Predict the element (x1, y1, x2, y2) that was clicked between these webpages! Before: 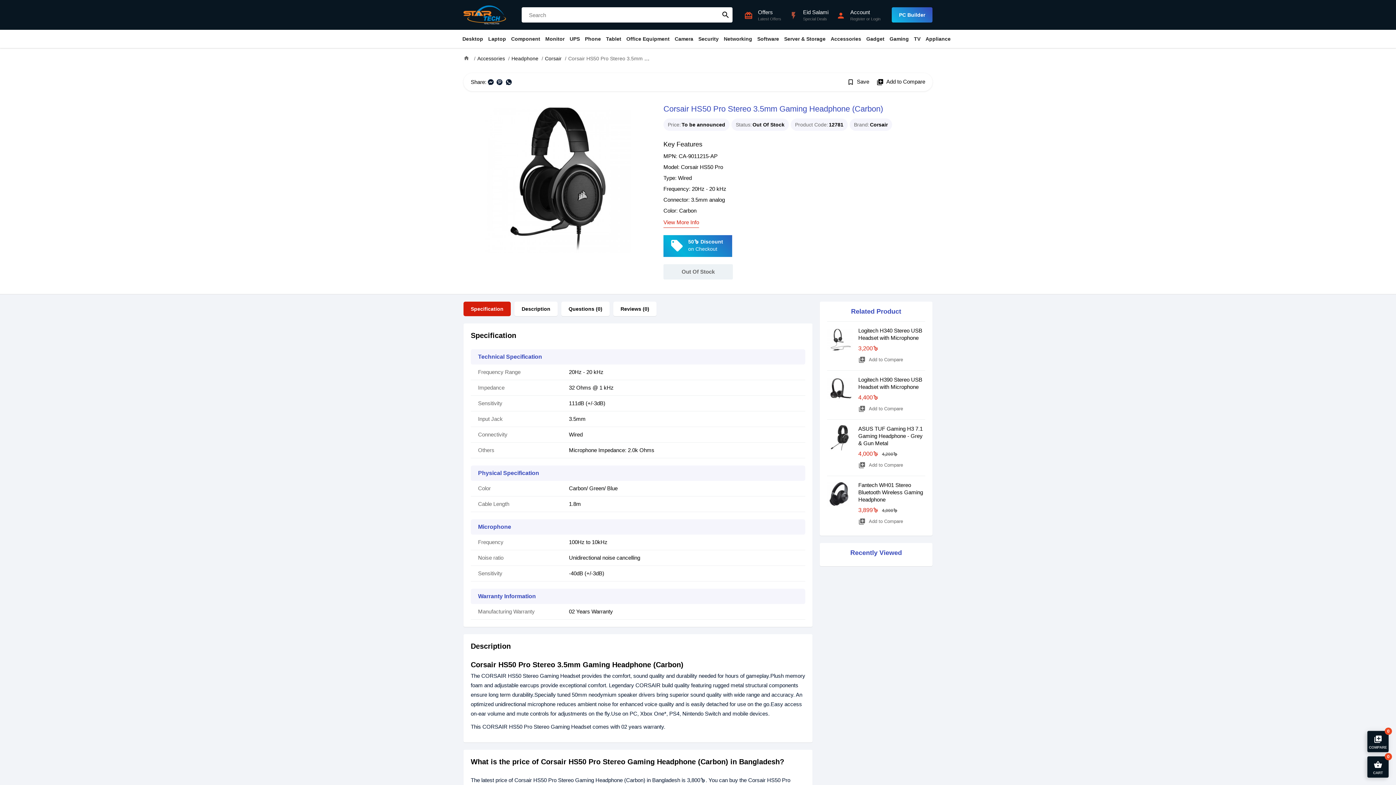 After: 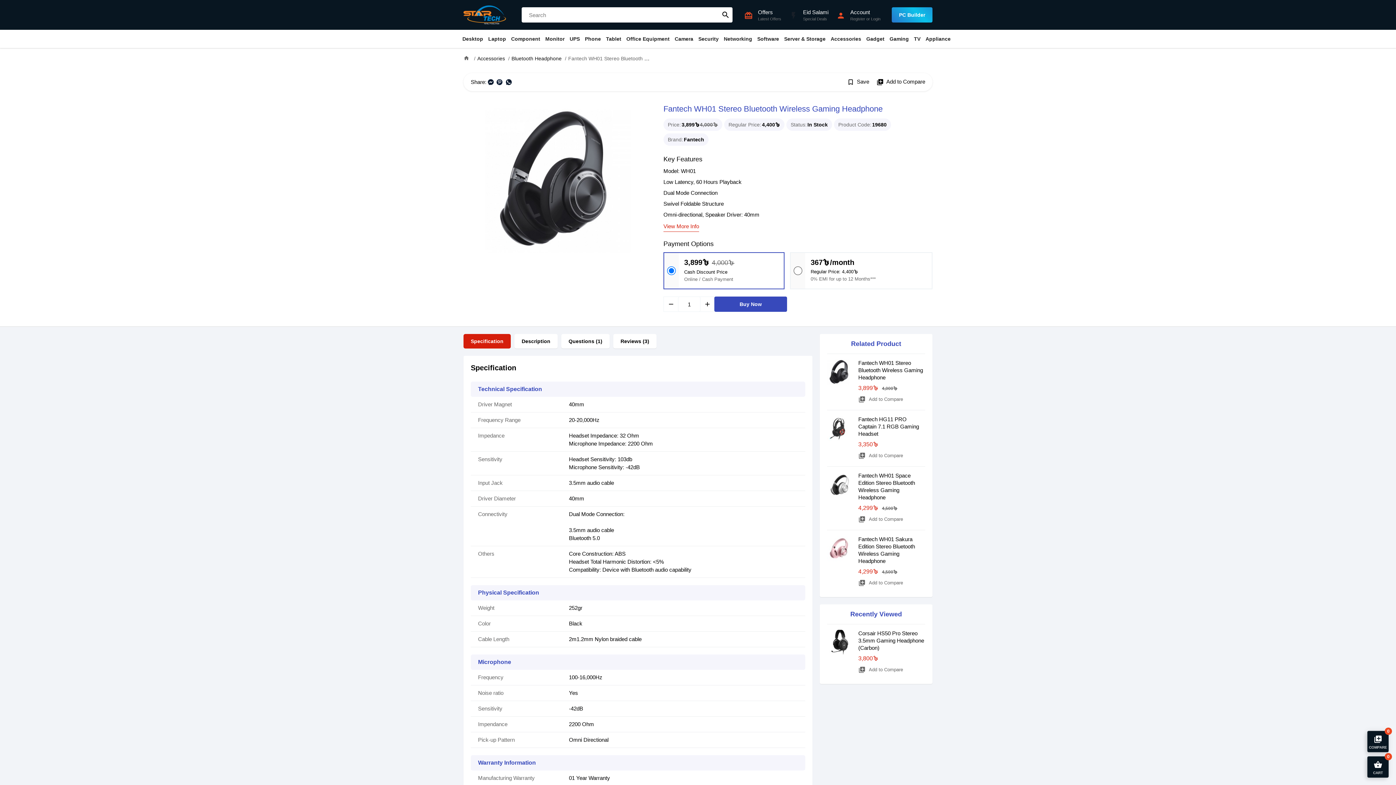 Action: bbox: (858, 482, 923, 502) label: Fantech WH01 Stereo Bluetooth Wireless Gaming Headphone